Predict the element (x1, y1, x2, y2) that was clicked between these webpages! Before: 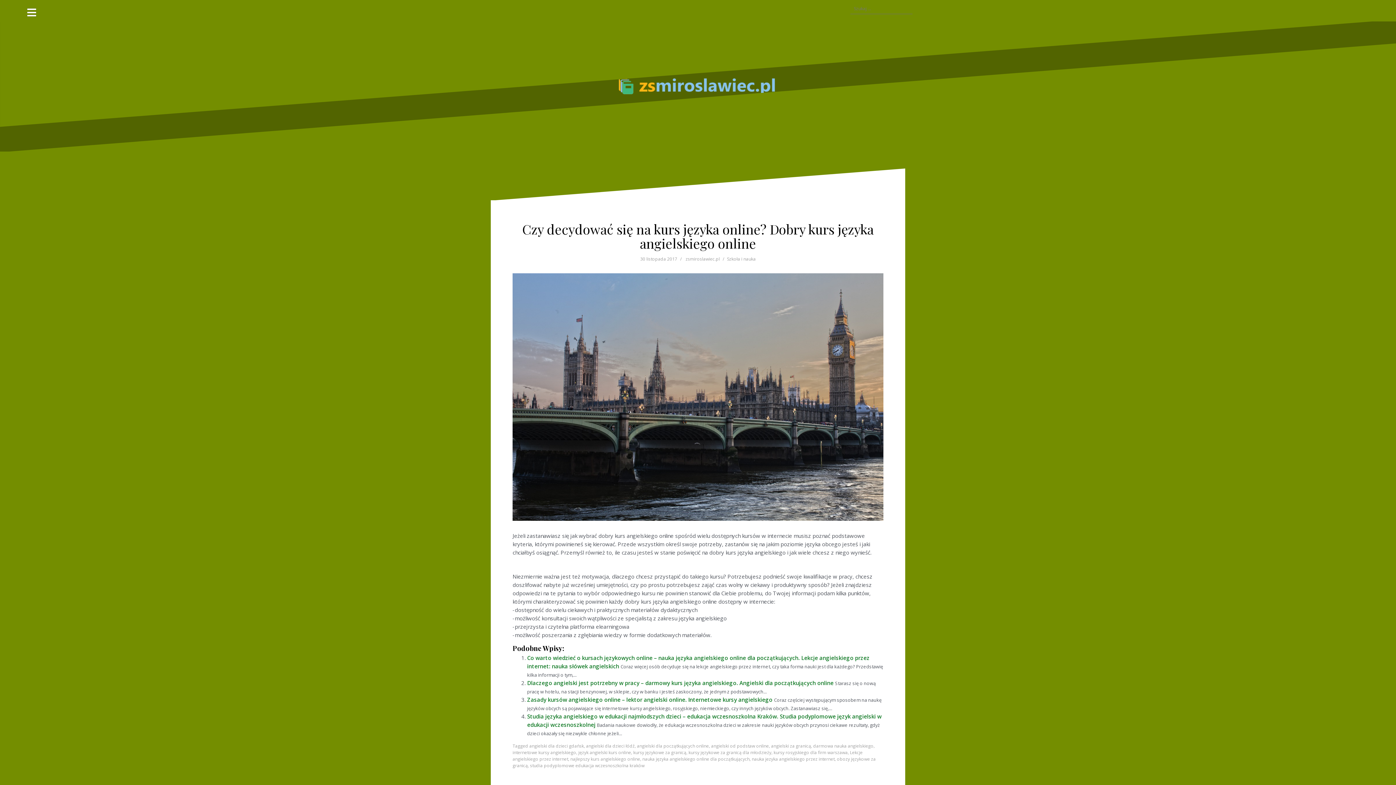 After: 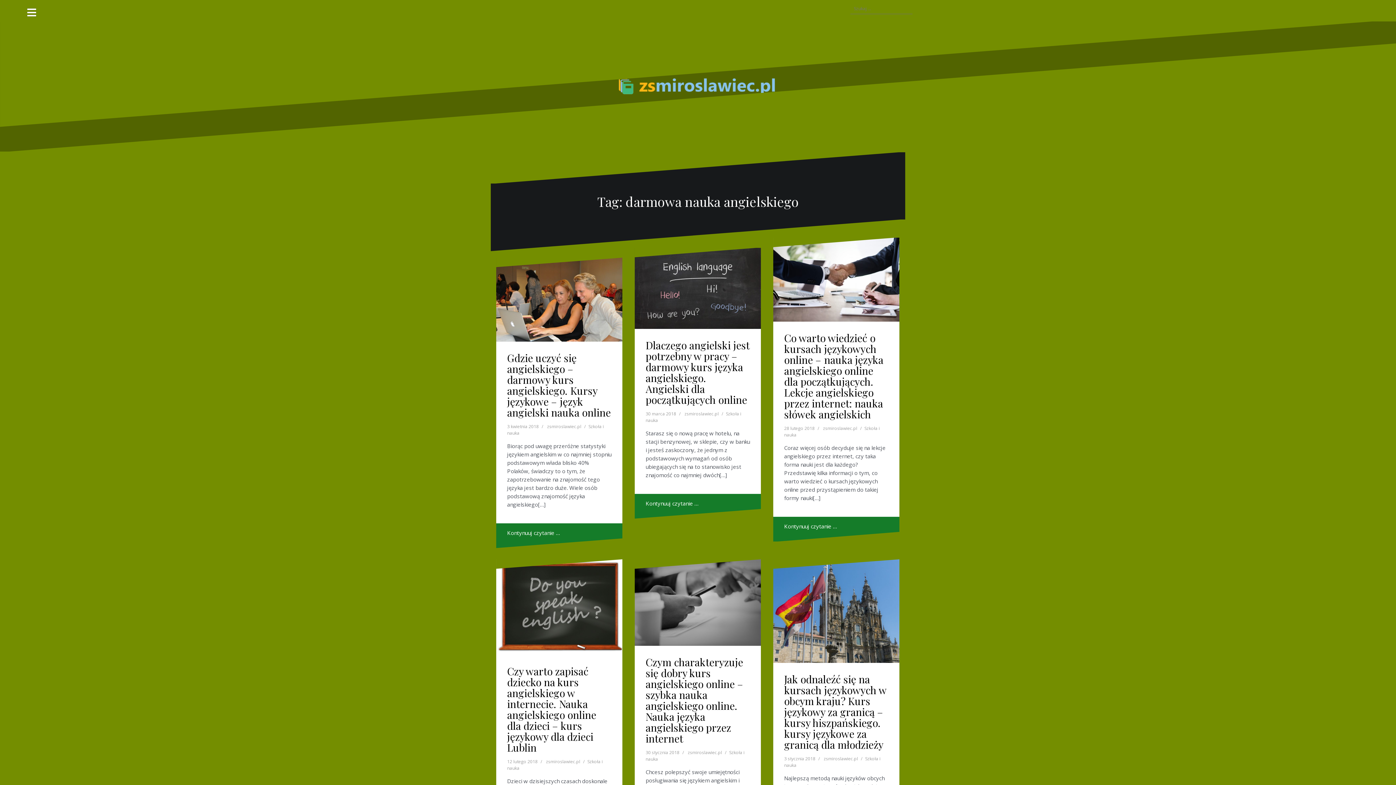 Action: bbox: (813, 743, 873, 749) label: darmowa nauka angielskiego